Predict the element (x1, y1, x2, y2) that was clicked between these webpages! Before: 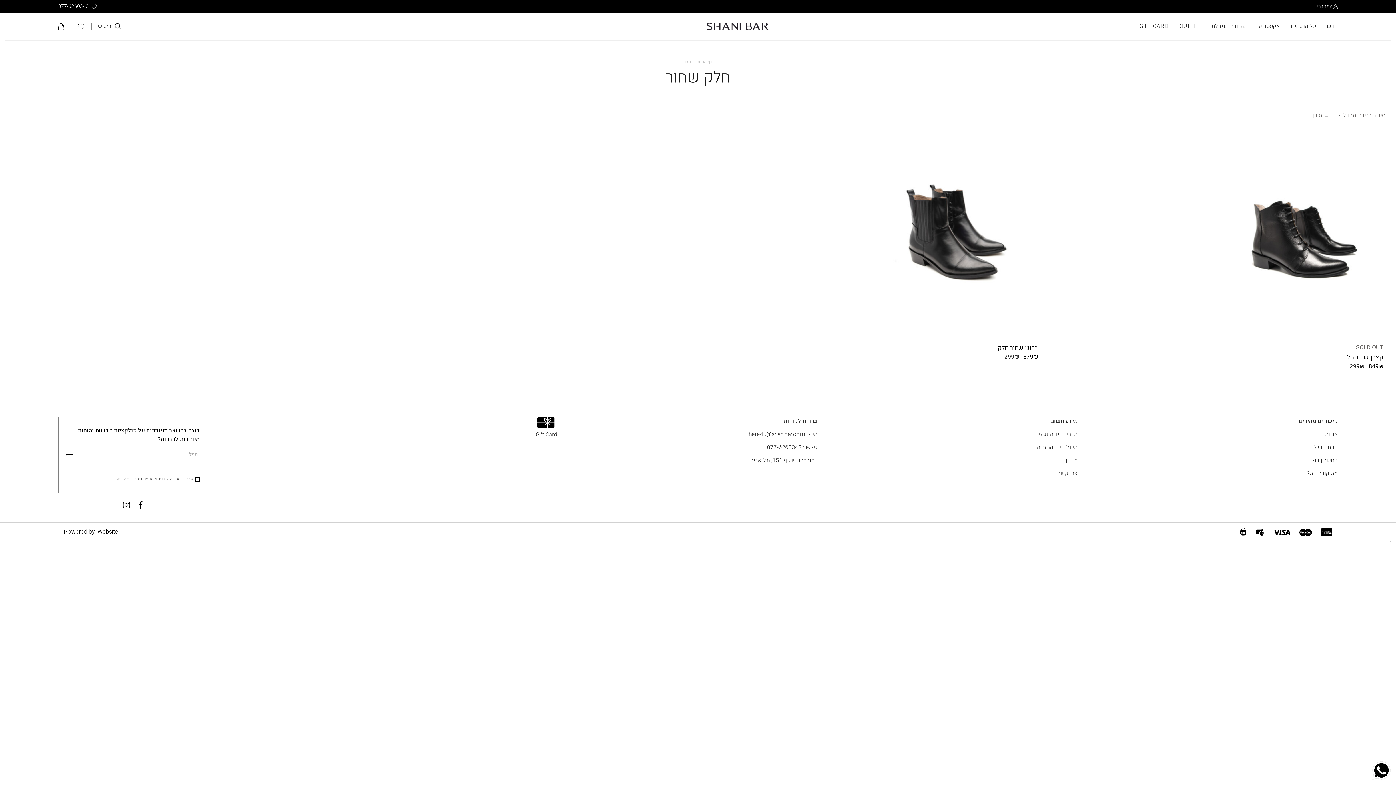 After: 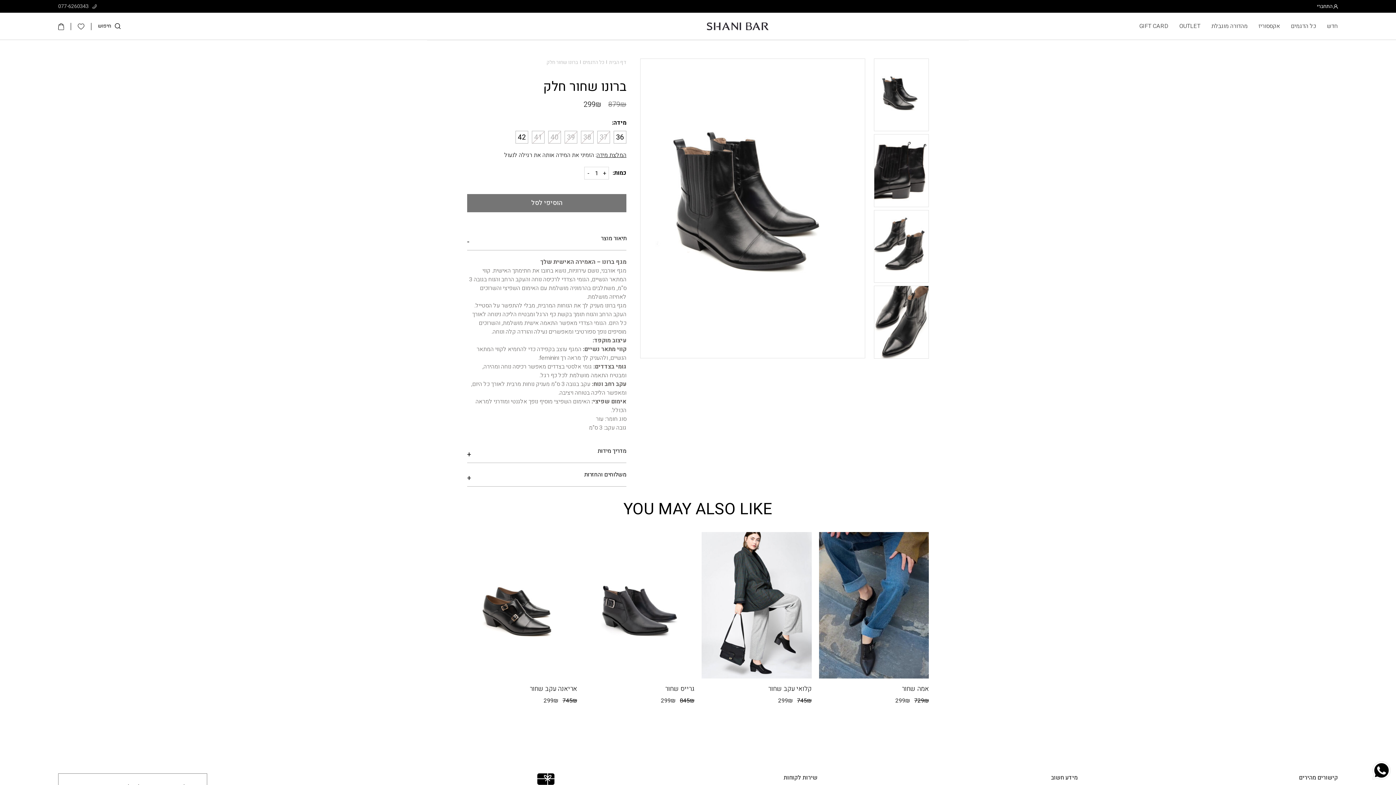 Action: label: ברונו שחור חלק bbox: (703, 343, 1038, 353)